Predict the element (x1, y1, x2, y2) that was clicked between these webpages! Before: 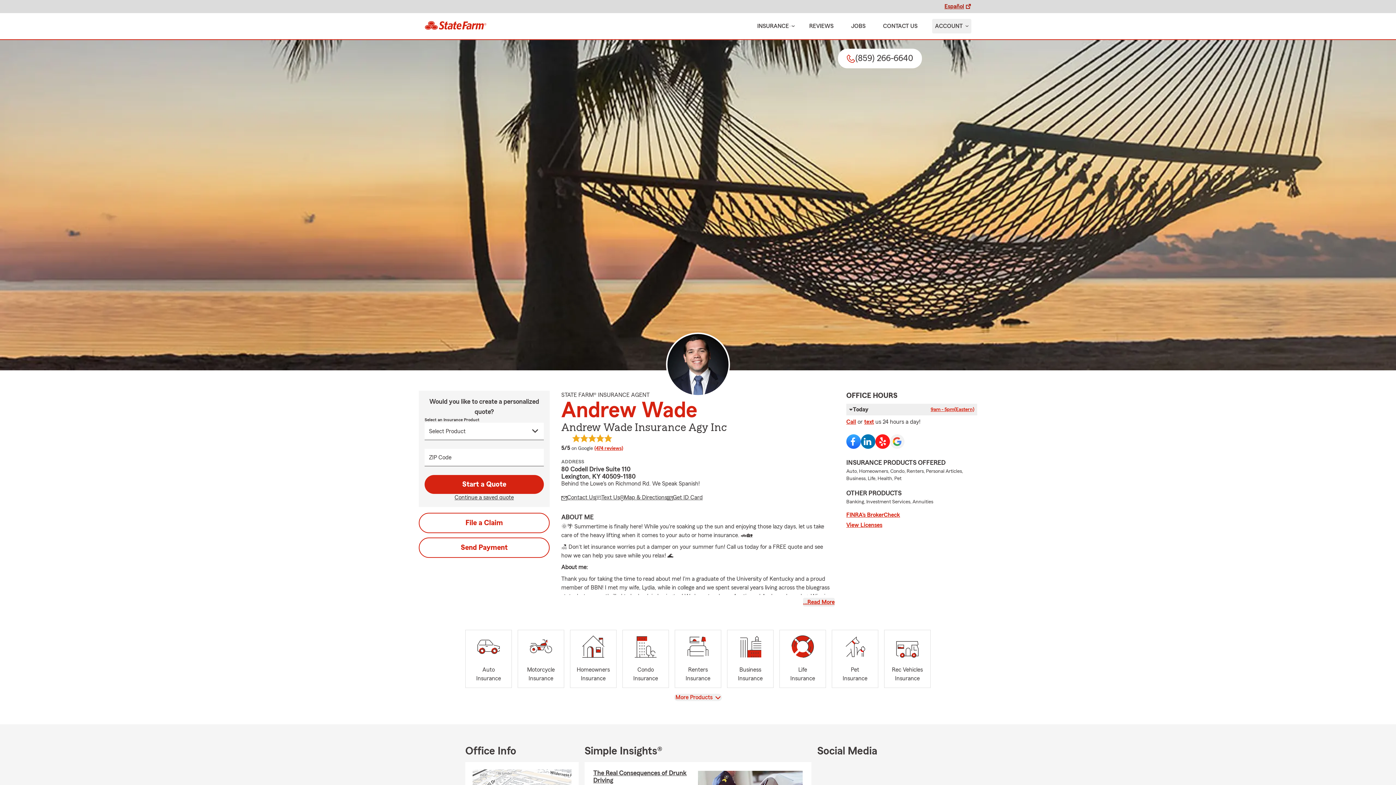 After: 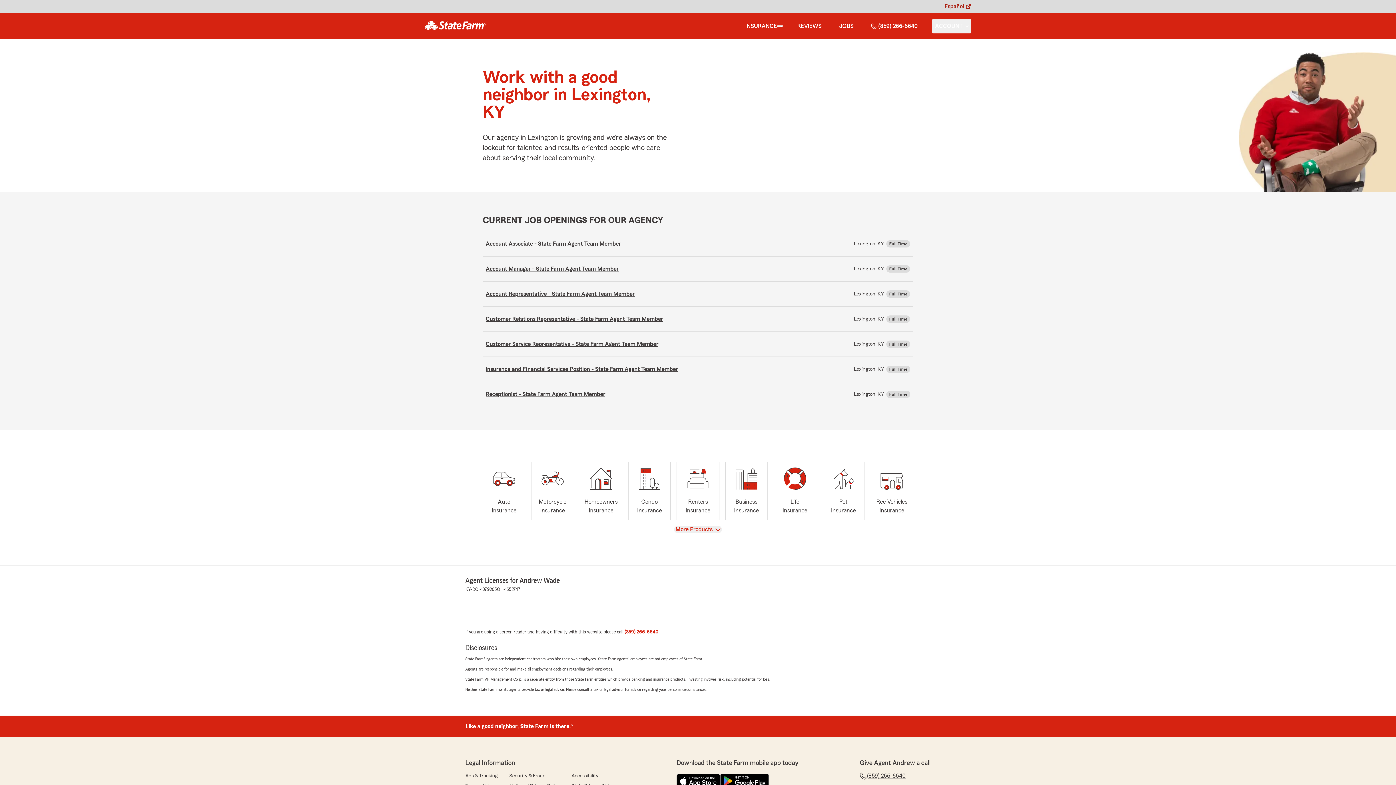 Action: bbox: (848, 18, 868, 33) label: JOBS